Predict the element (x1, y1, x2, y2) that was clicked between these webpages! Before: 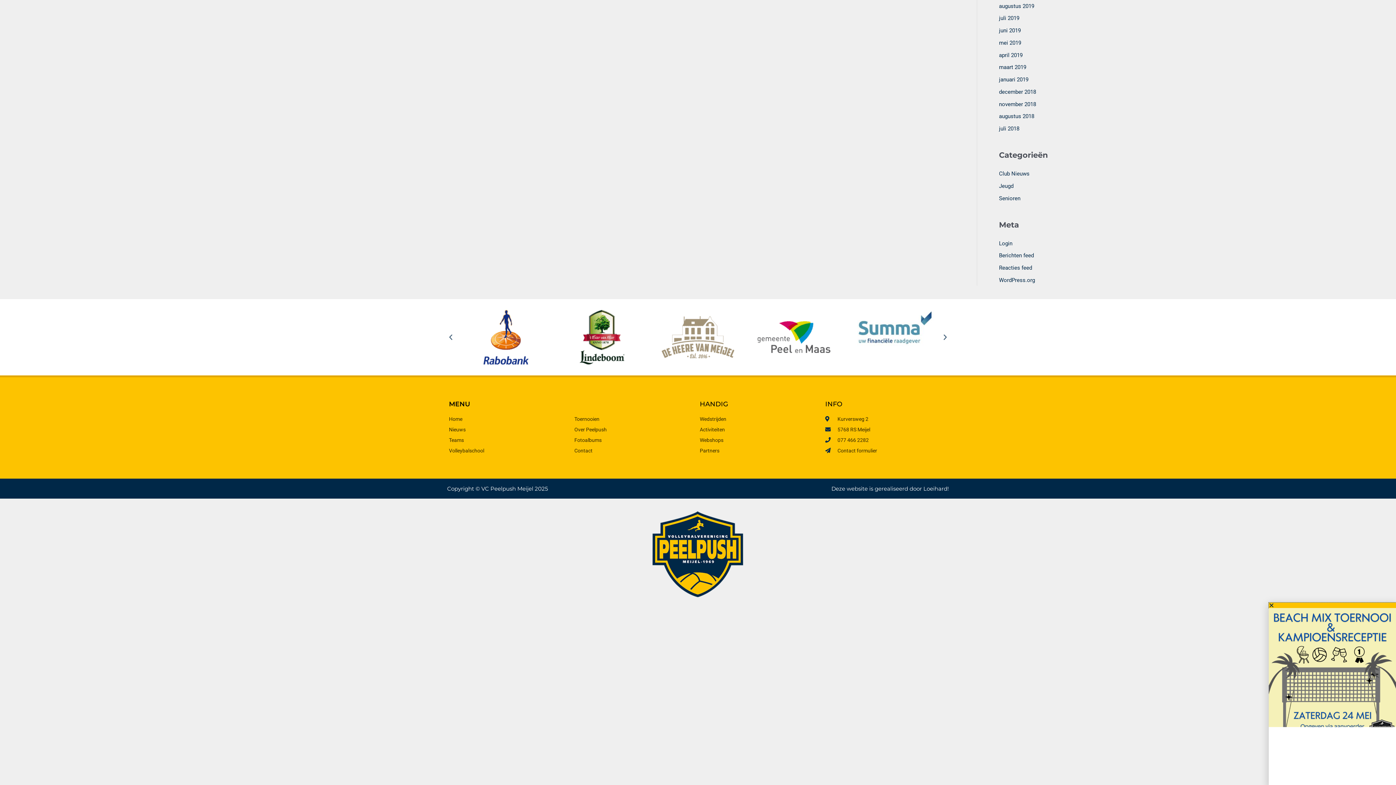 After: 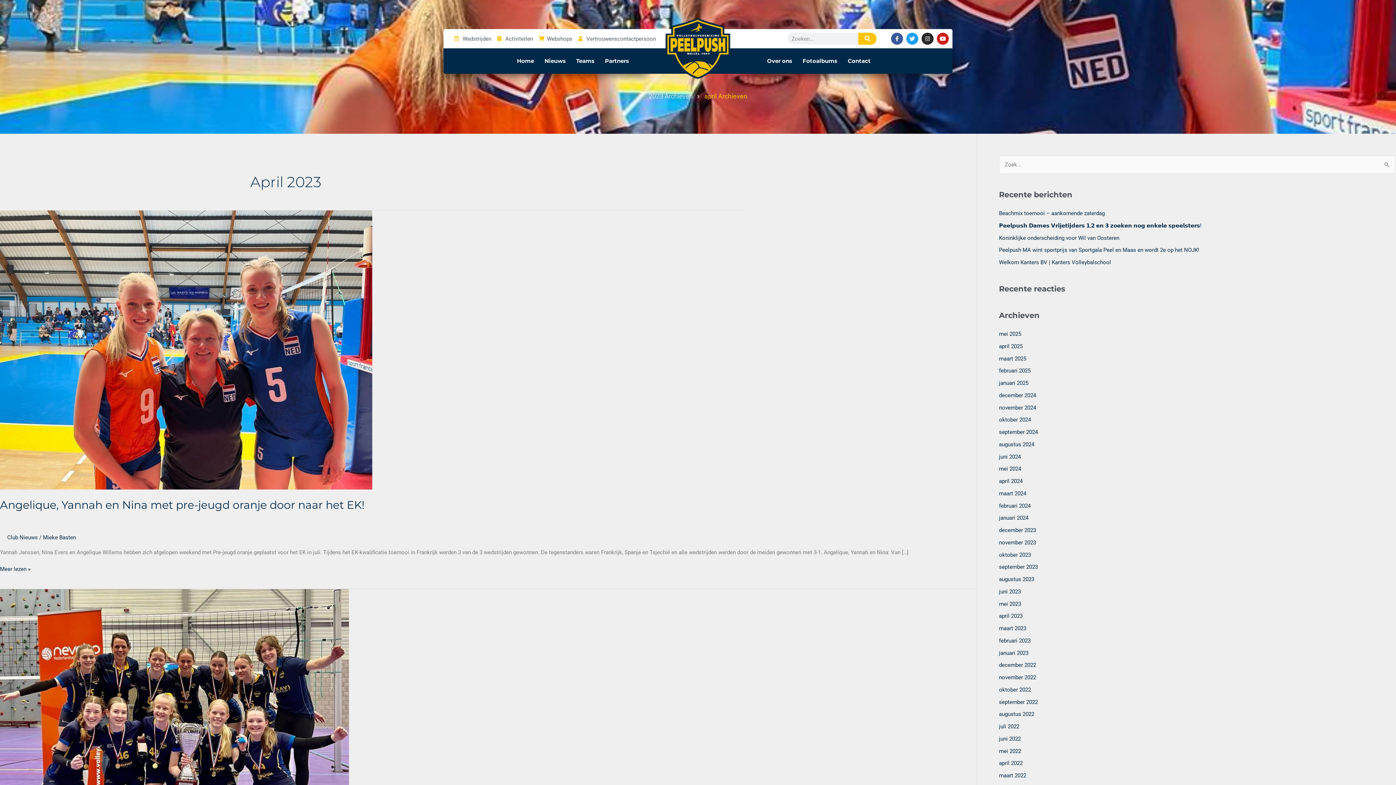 Action: label: april 2023 bbox: (999, 613, 1022, 619)